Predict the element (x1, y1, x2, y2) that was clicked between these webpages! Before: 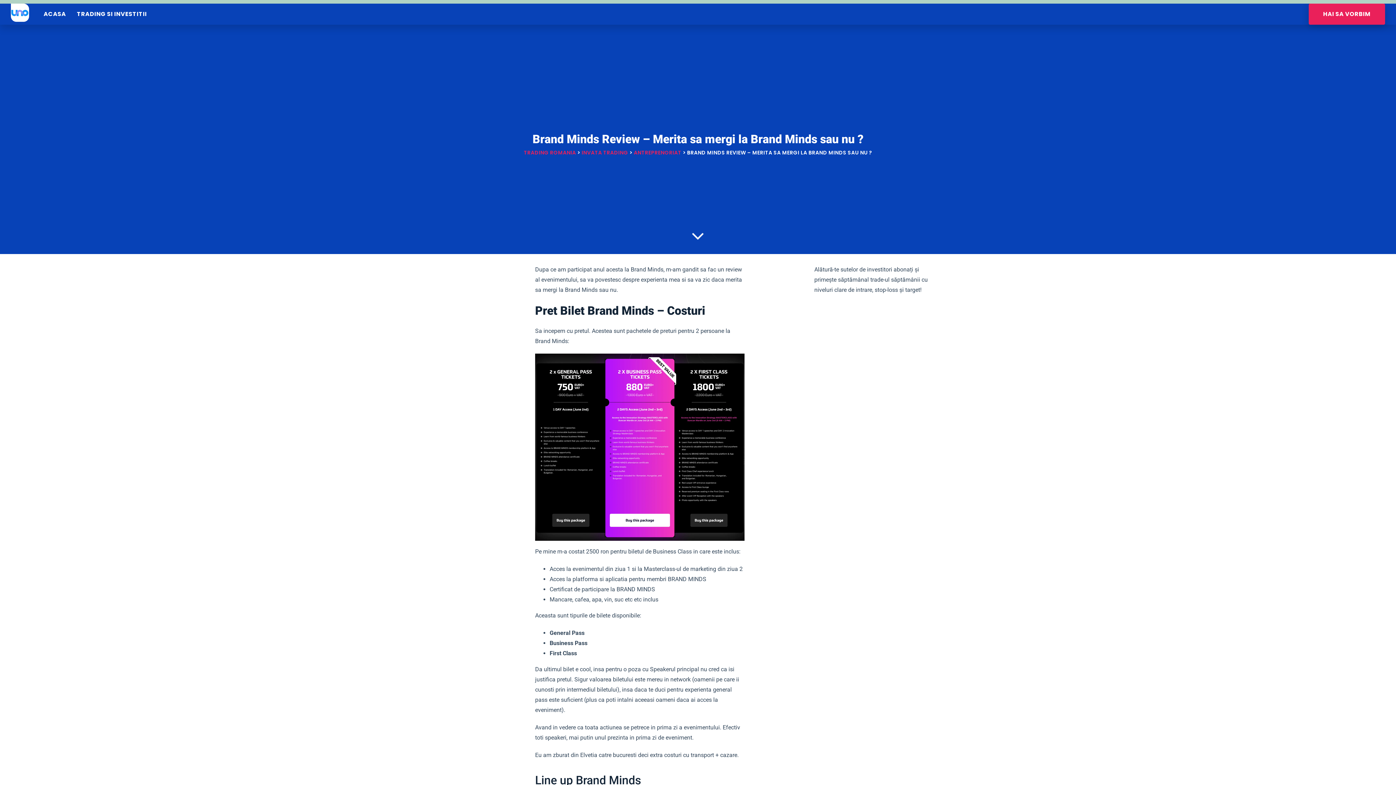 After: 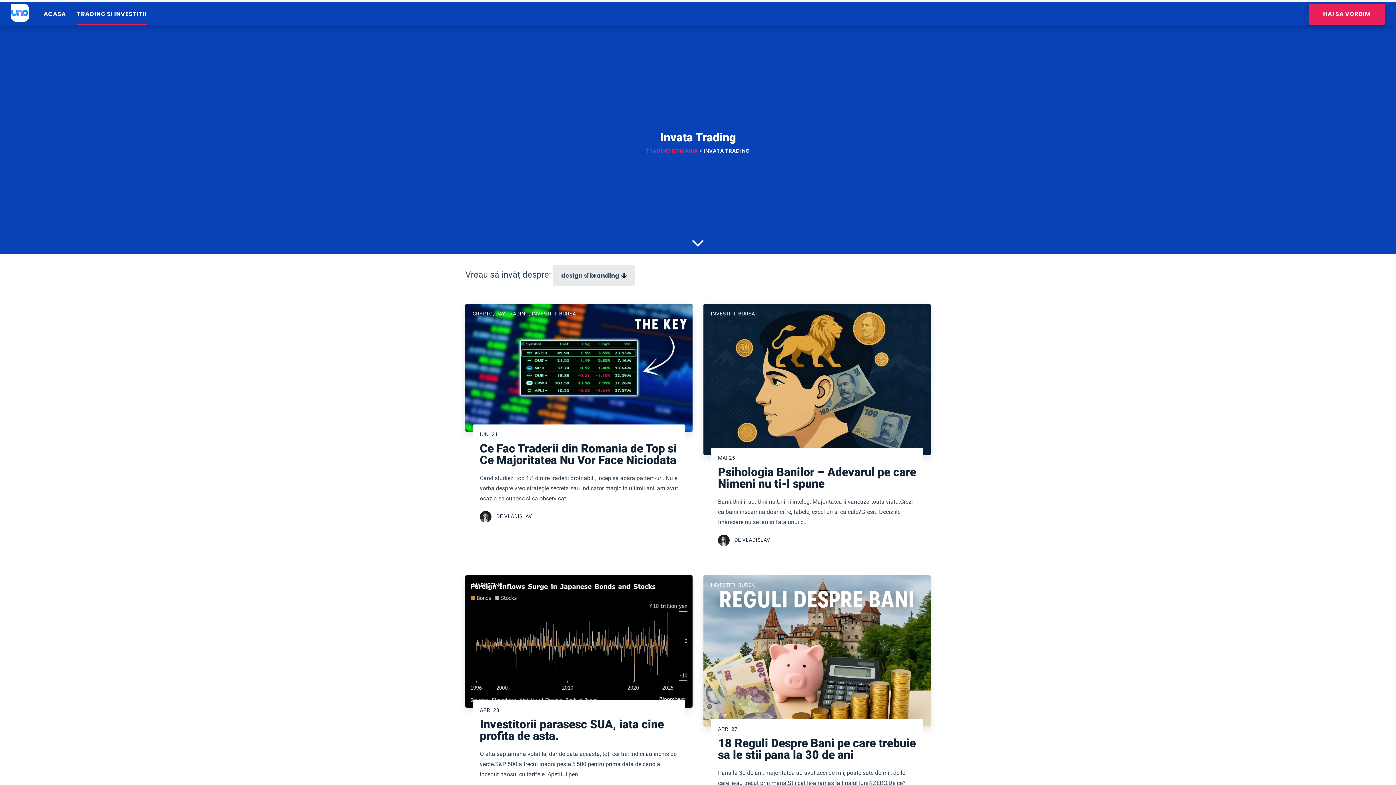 Action: bbox: (581, 147, 628, 157) label: INVATA TRADING